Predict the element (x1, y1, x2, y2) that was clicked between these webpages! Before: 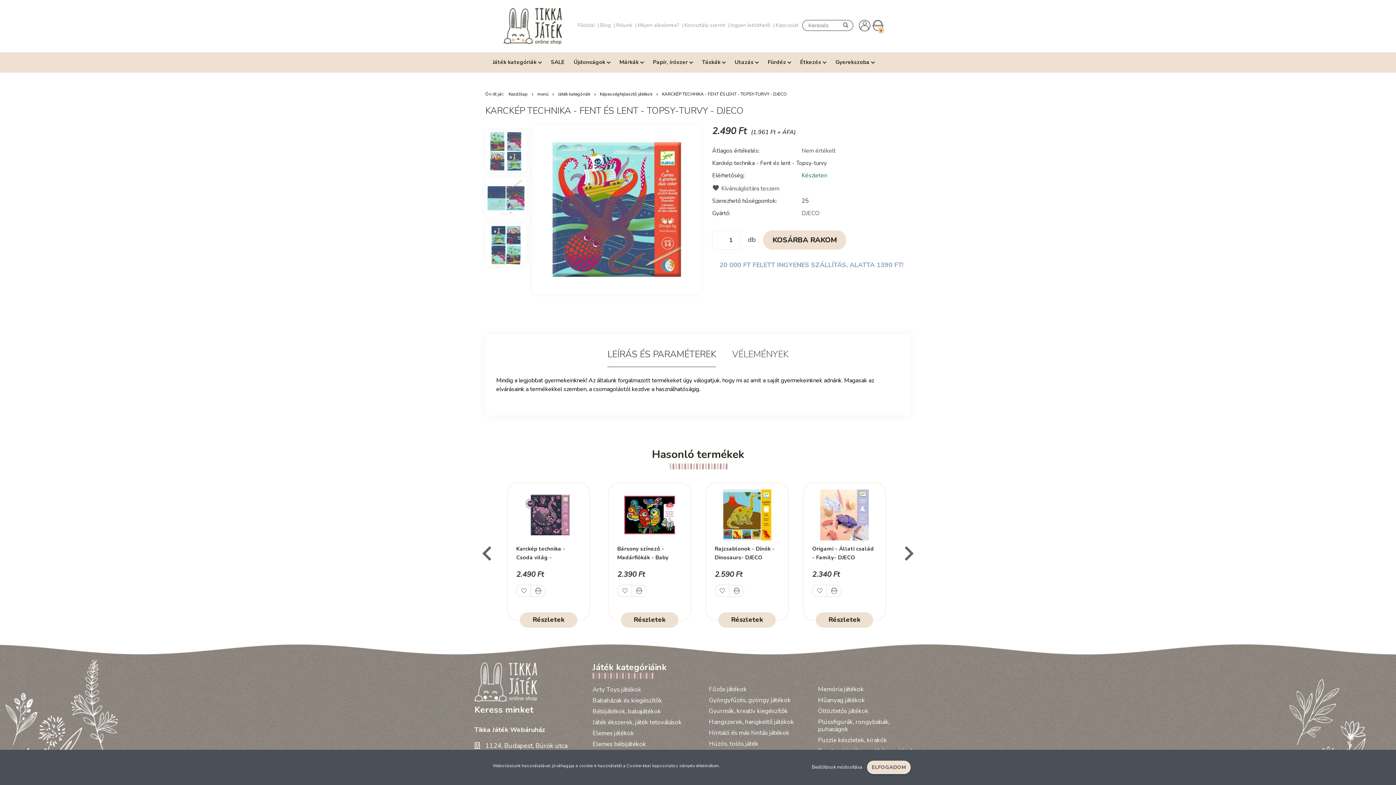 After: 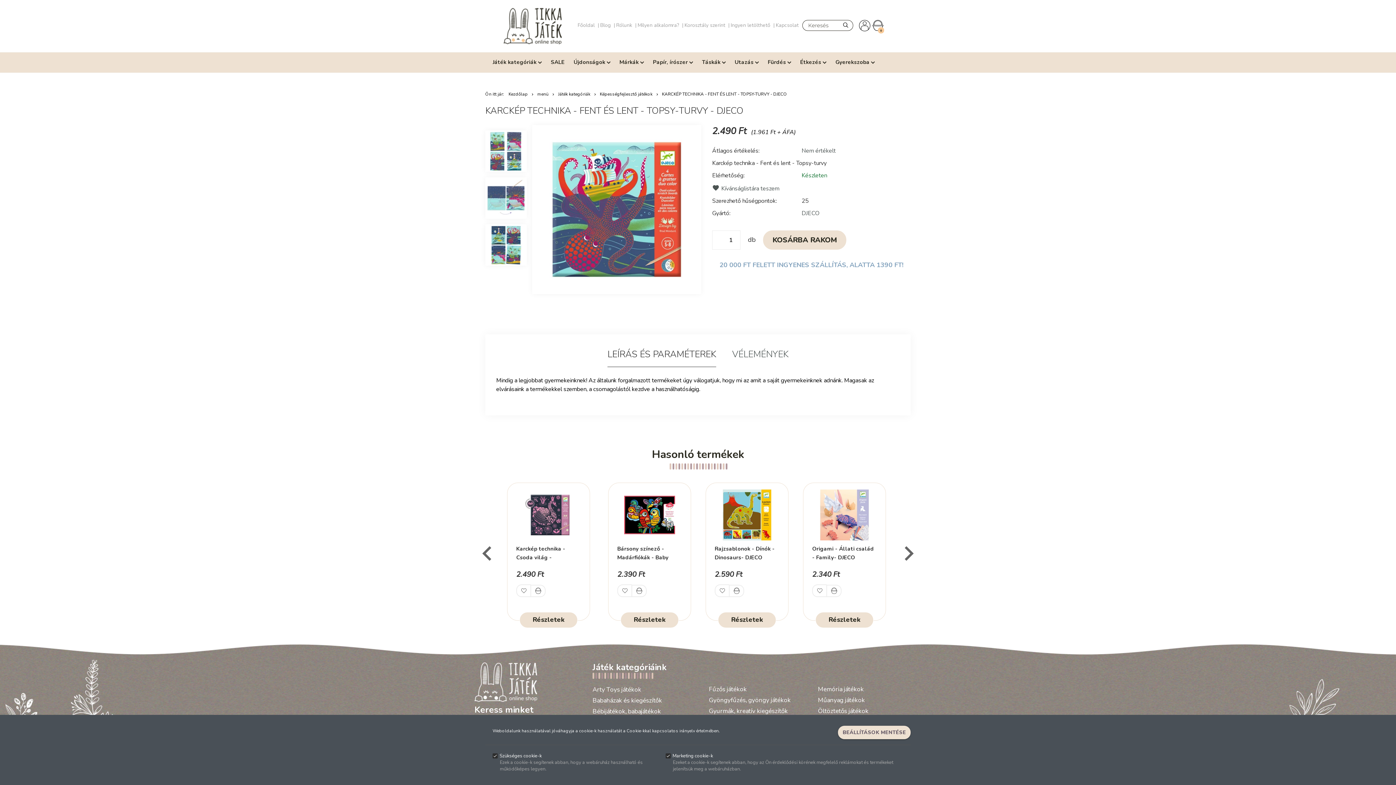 Action: label: Beállítások módosítása  bbox: (812, 764, 863, 770)